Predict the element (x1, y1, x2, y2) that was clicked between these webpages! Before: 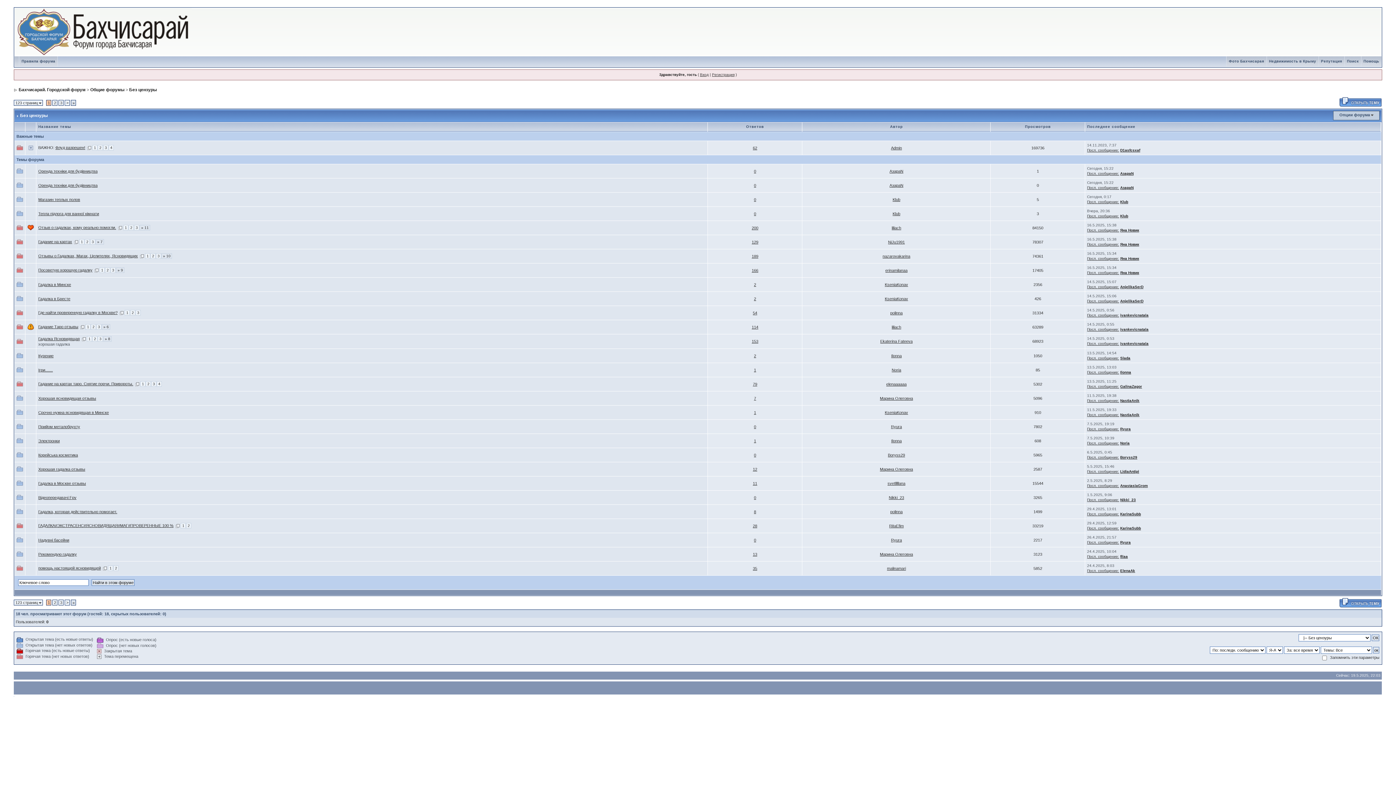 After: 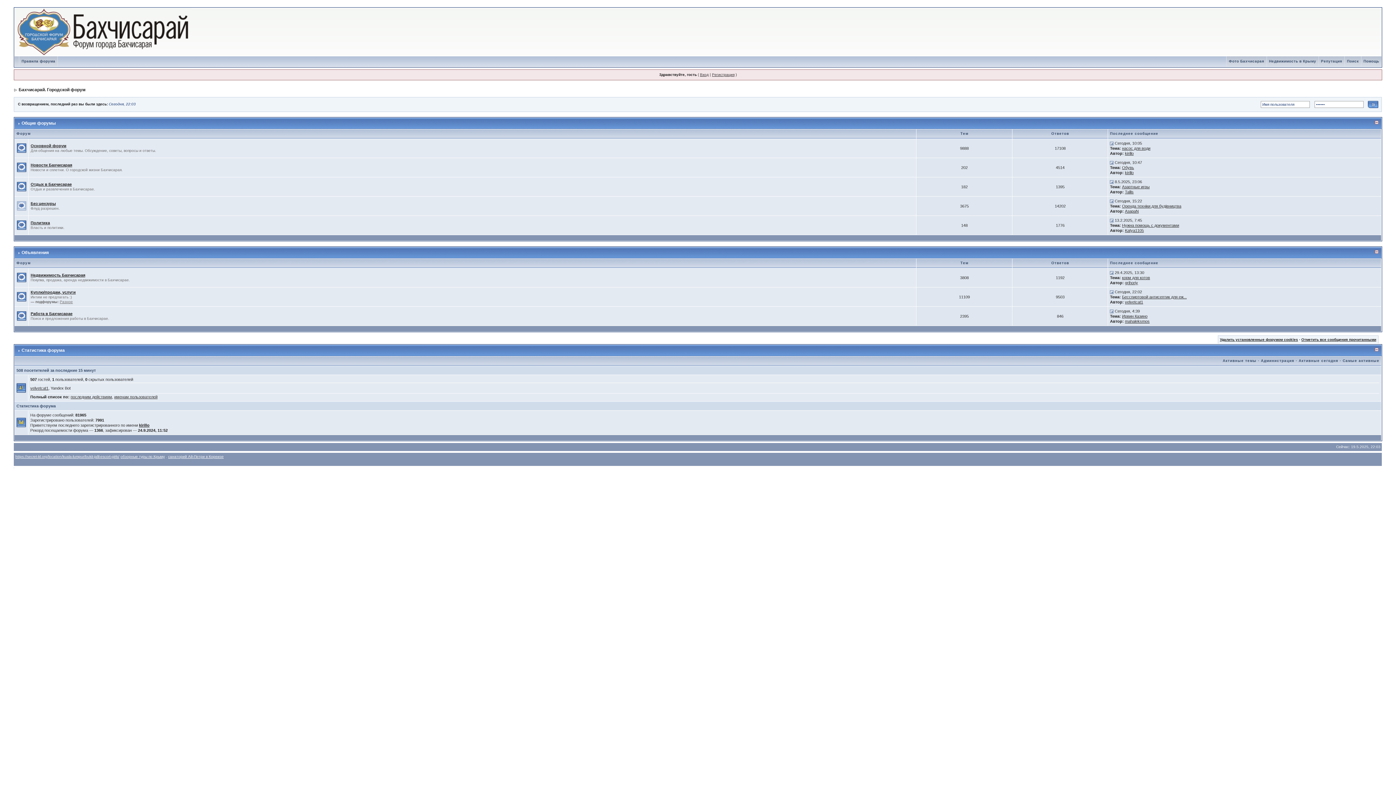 Action: bbox: (14, 59, 19, 63)